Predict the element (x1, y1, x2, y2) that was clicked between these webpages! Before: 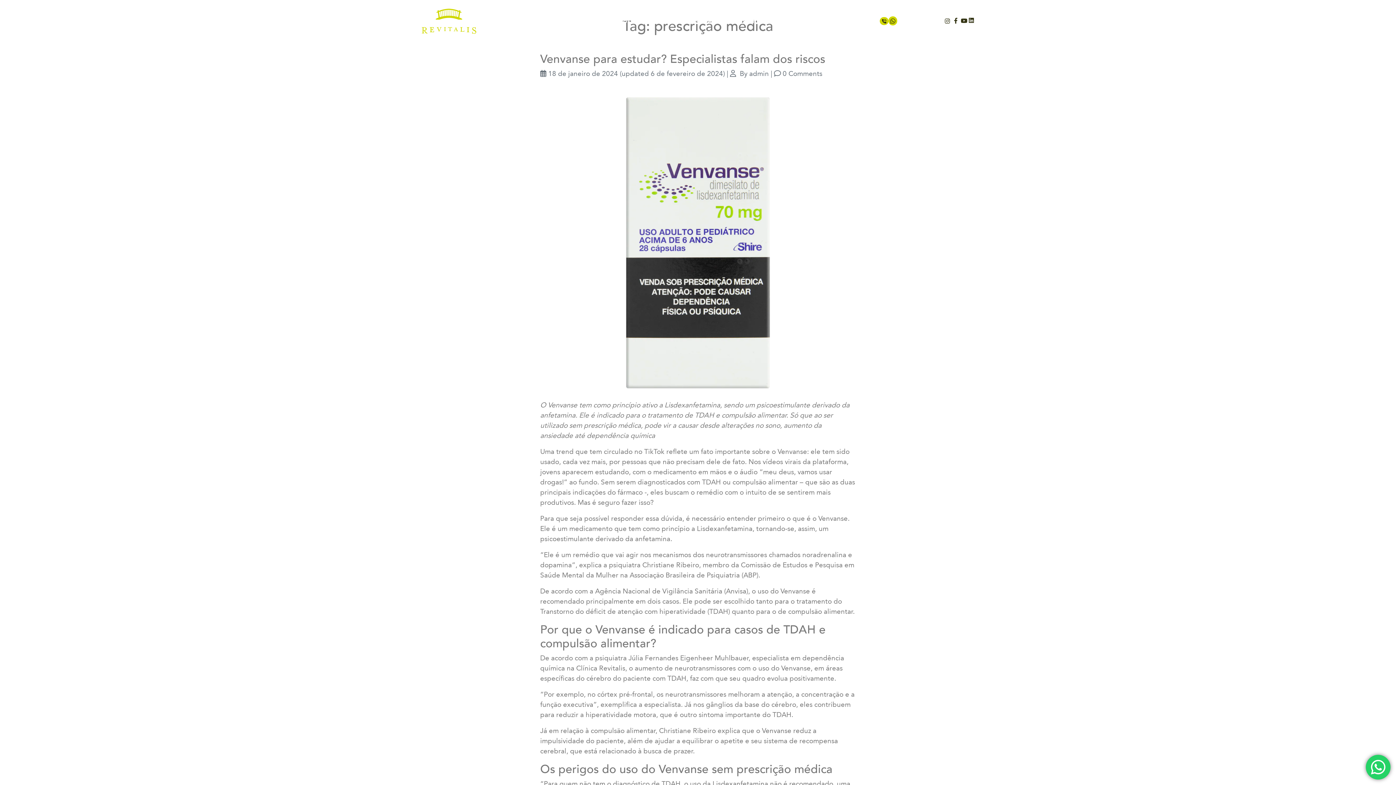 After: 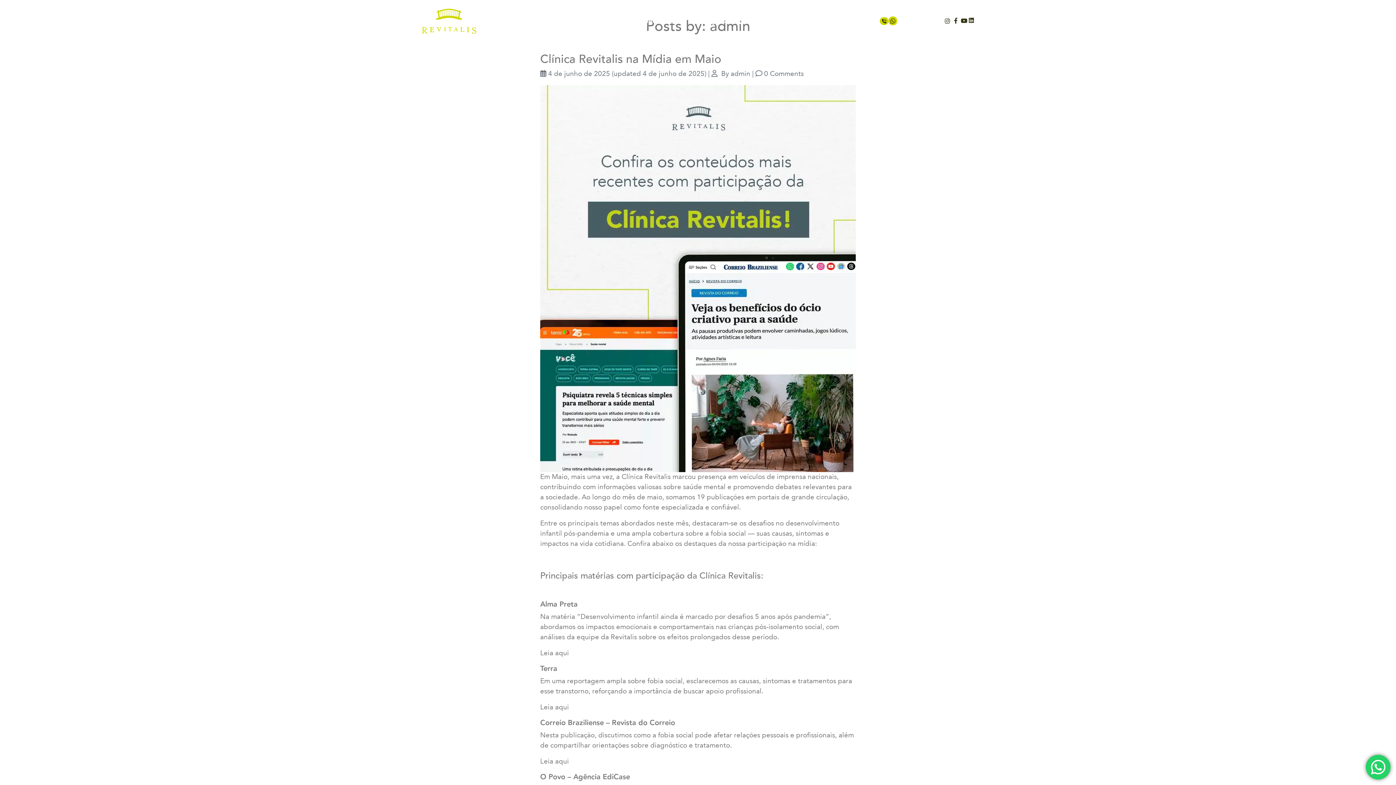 Action: bbox: (749, 70, 769, 77) label: admin